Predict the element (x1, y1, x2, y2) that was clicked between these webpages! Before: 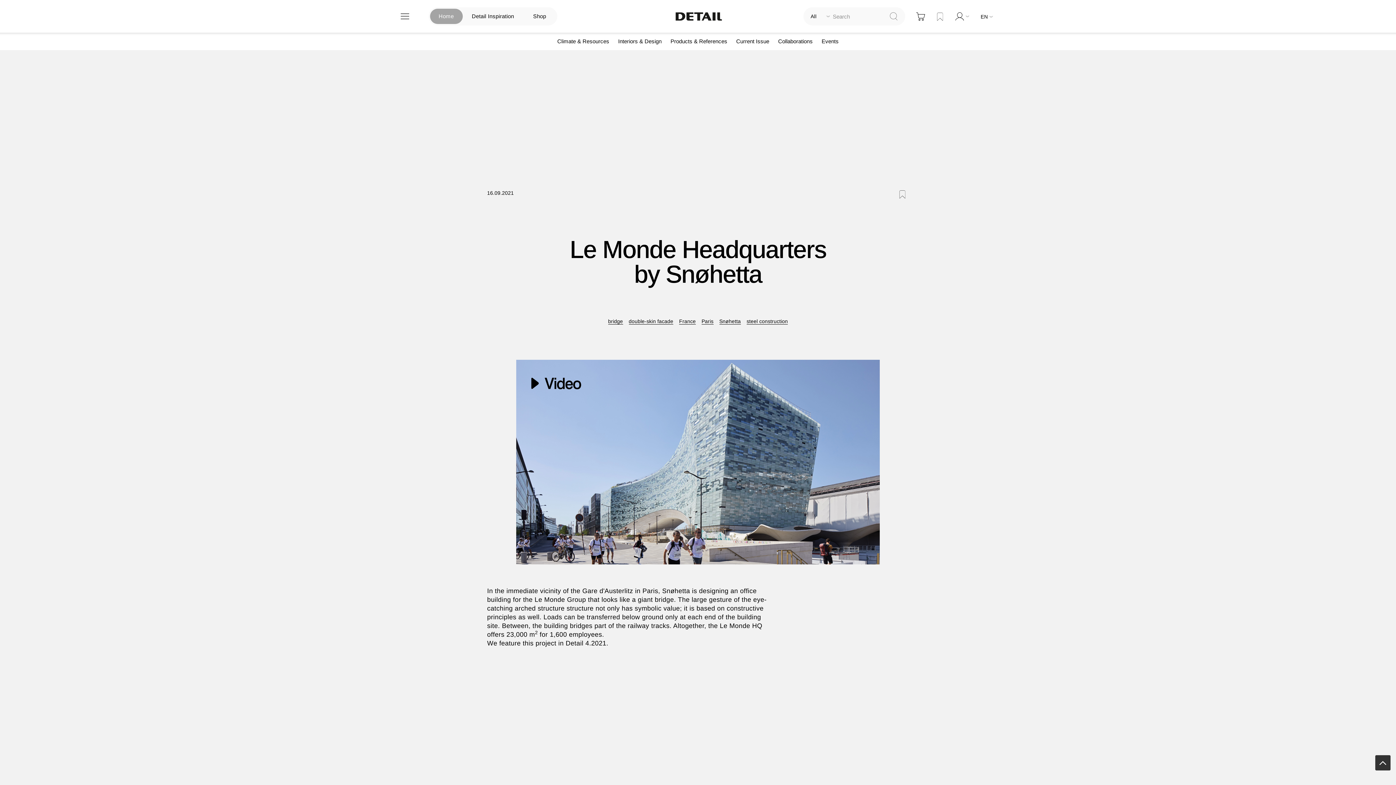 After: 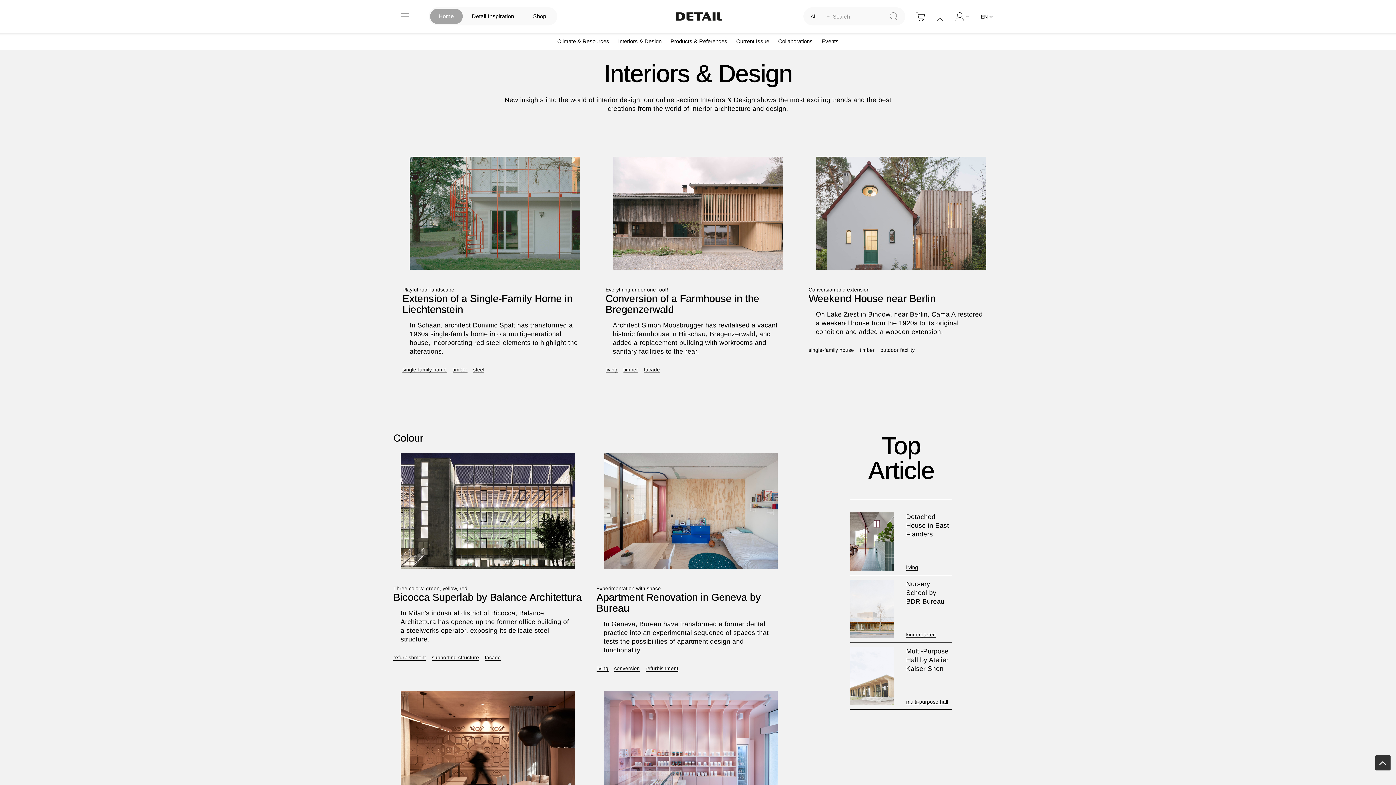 Action: label: Interiors & Design bbox: (614, 32, 665, 50)